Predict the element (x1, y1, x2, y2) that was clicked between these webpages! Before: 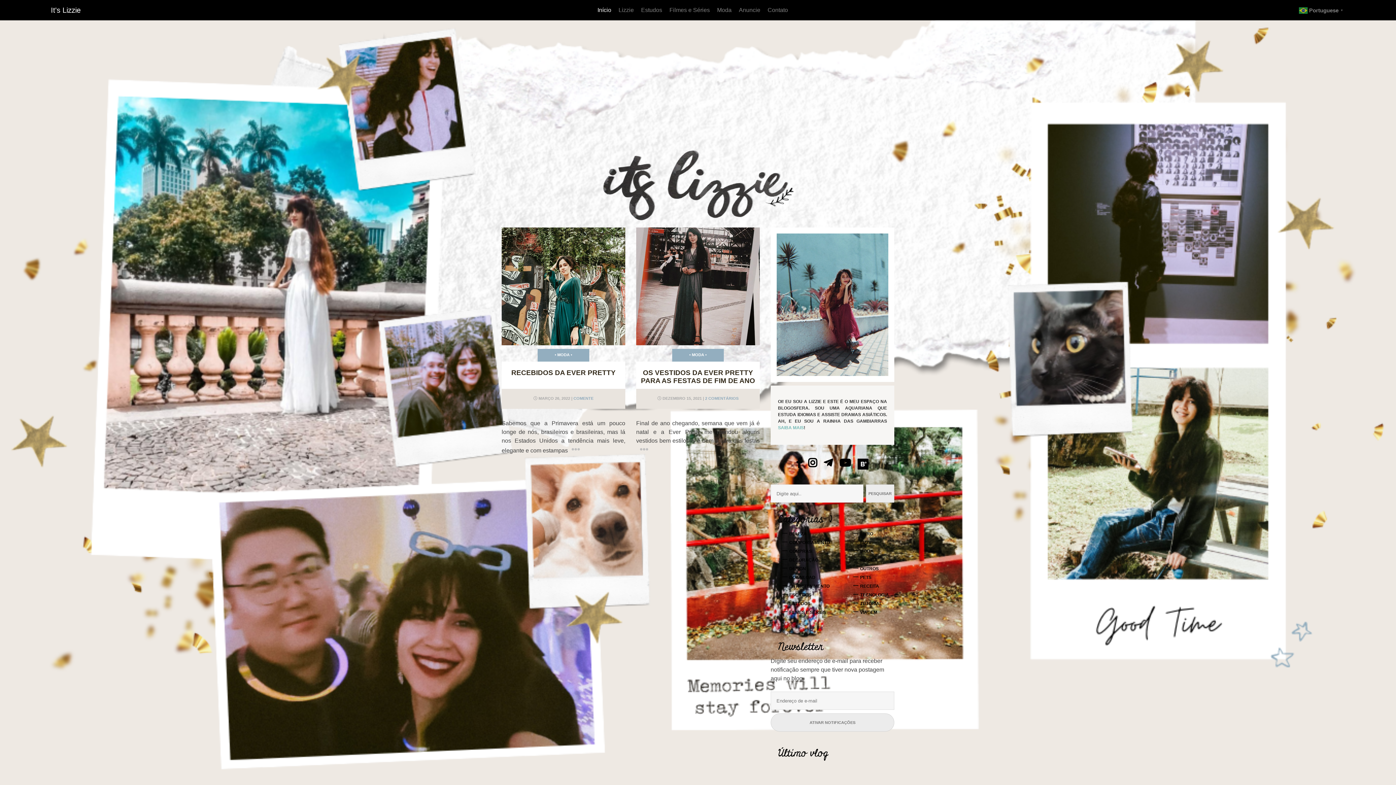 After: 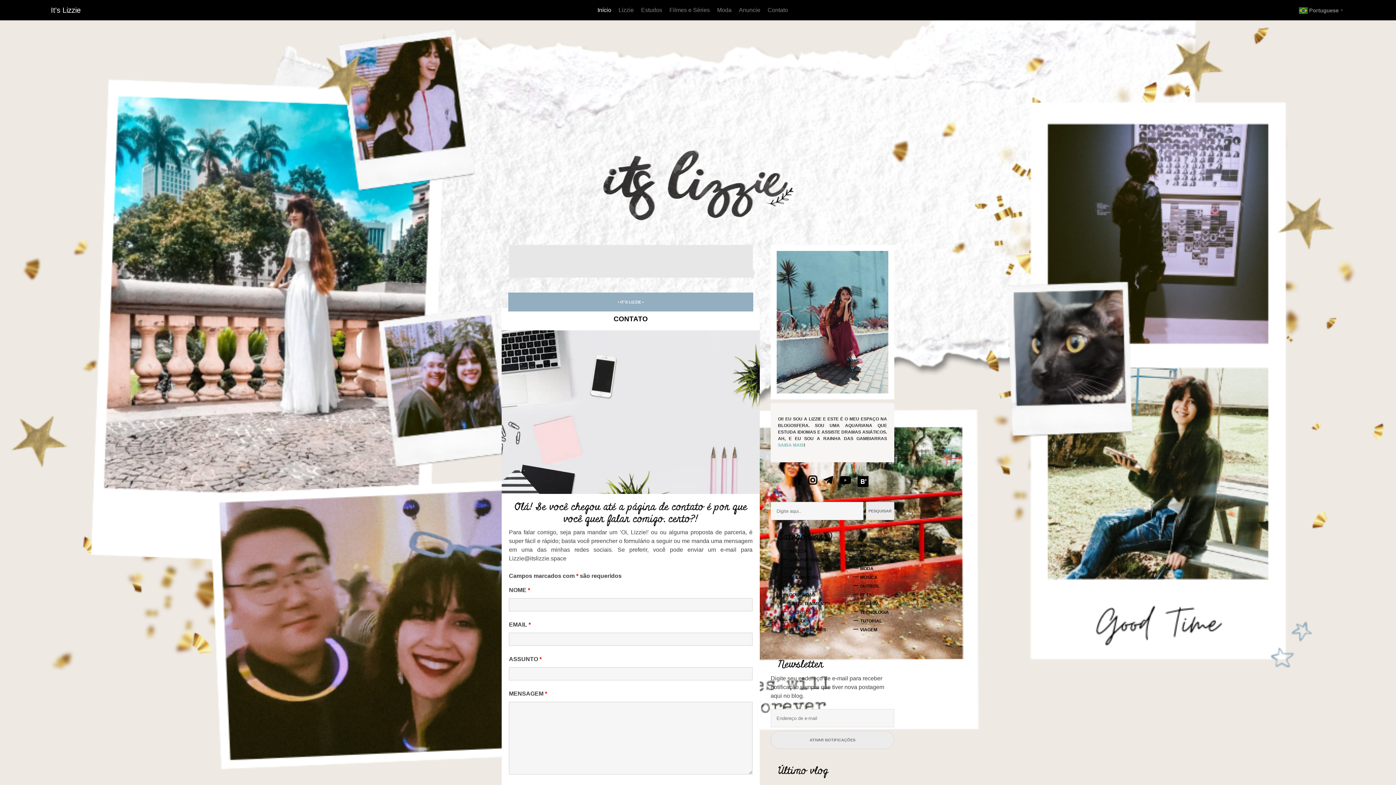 Action: bbox: (764, 2, 791, 17) label: Contato